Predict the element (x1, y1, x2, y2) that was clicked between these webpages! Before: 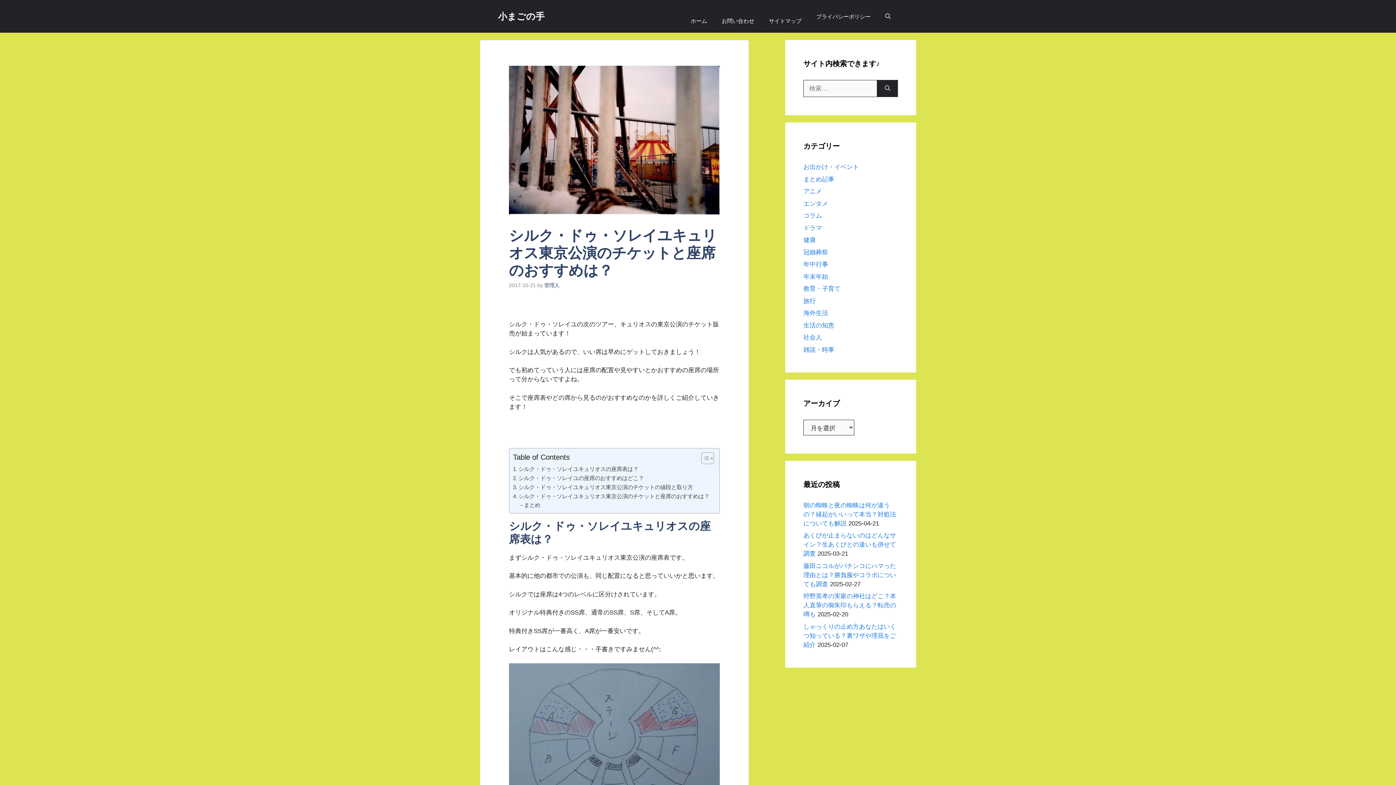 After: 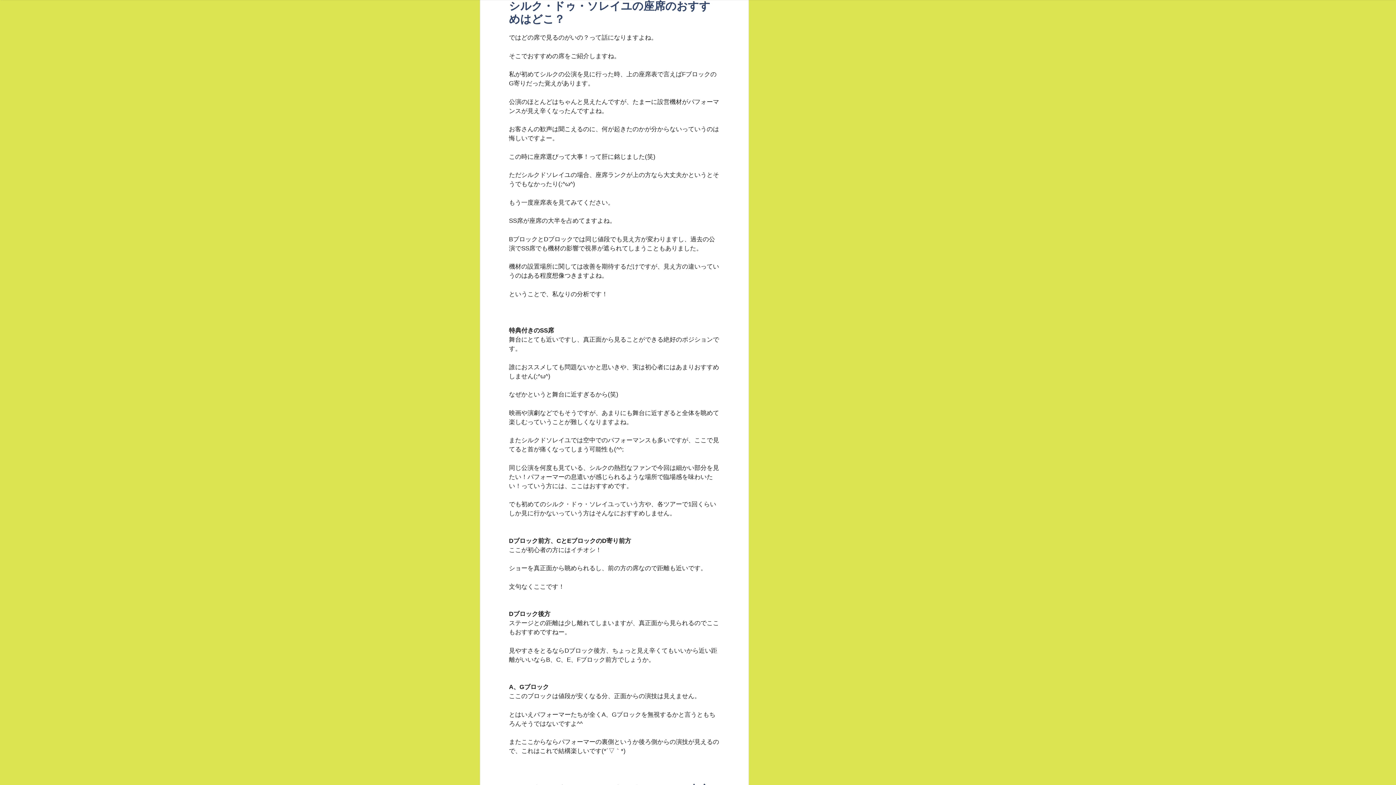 Action: label: シルク・ドゥ・ソレイユの座席のおすすめはどこ？ bbox: (513, 474, 644, 482)